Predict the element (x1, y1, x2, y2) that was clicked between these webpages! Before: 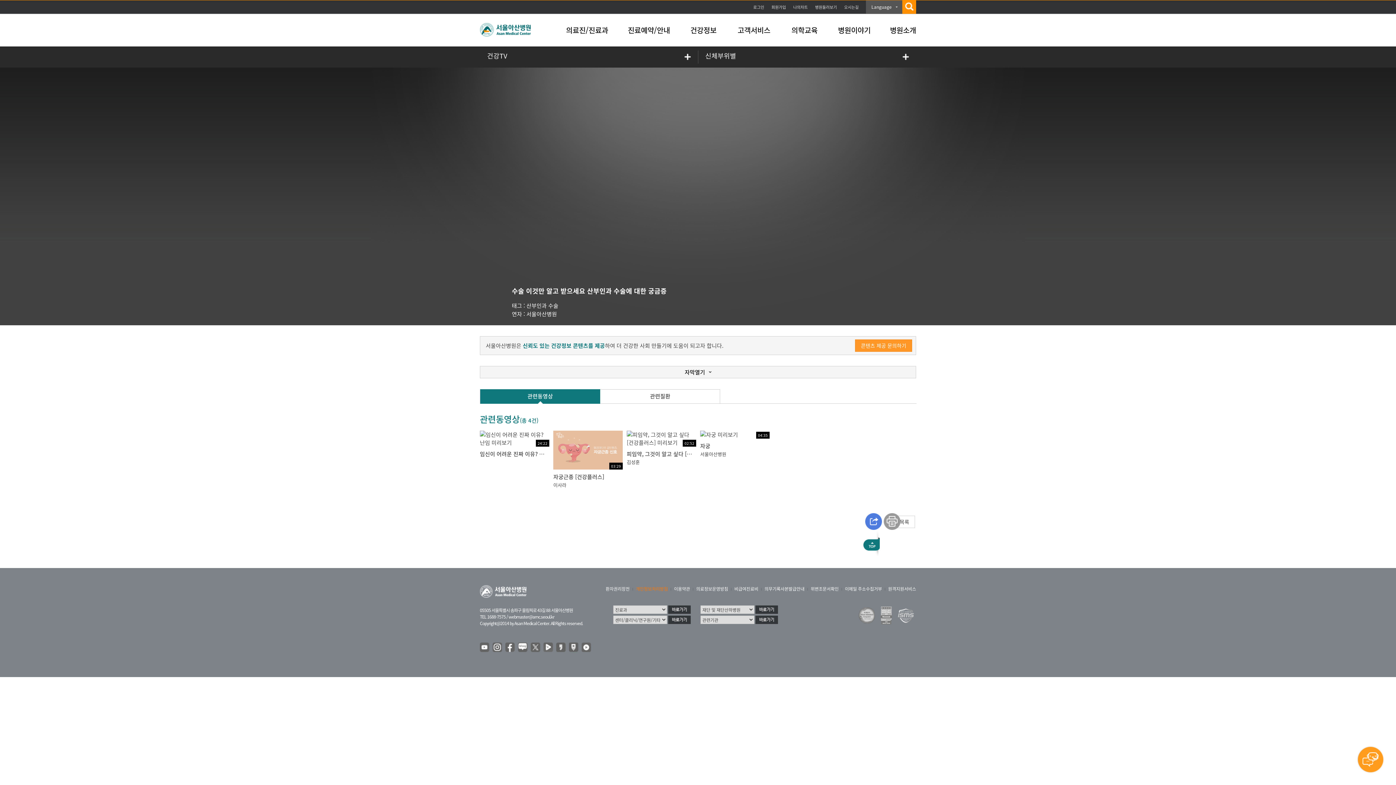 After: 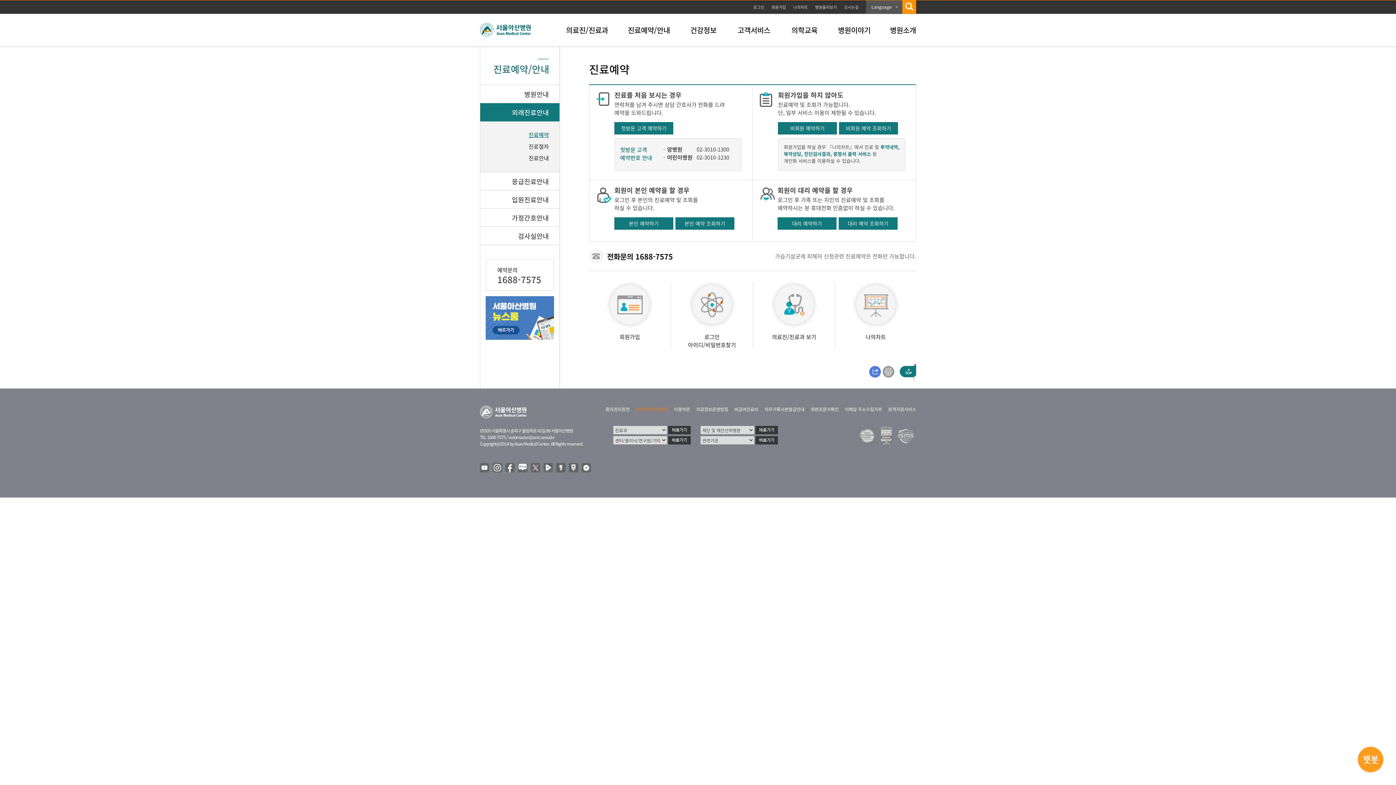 Action: bbox: (628, 24, 670, 35) label: 진료예약/안내